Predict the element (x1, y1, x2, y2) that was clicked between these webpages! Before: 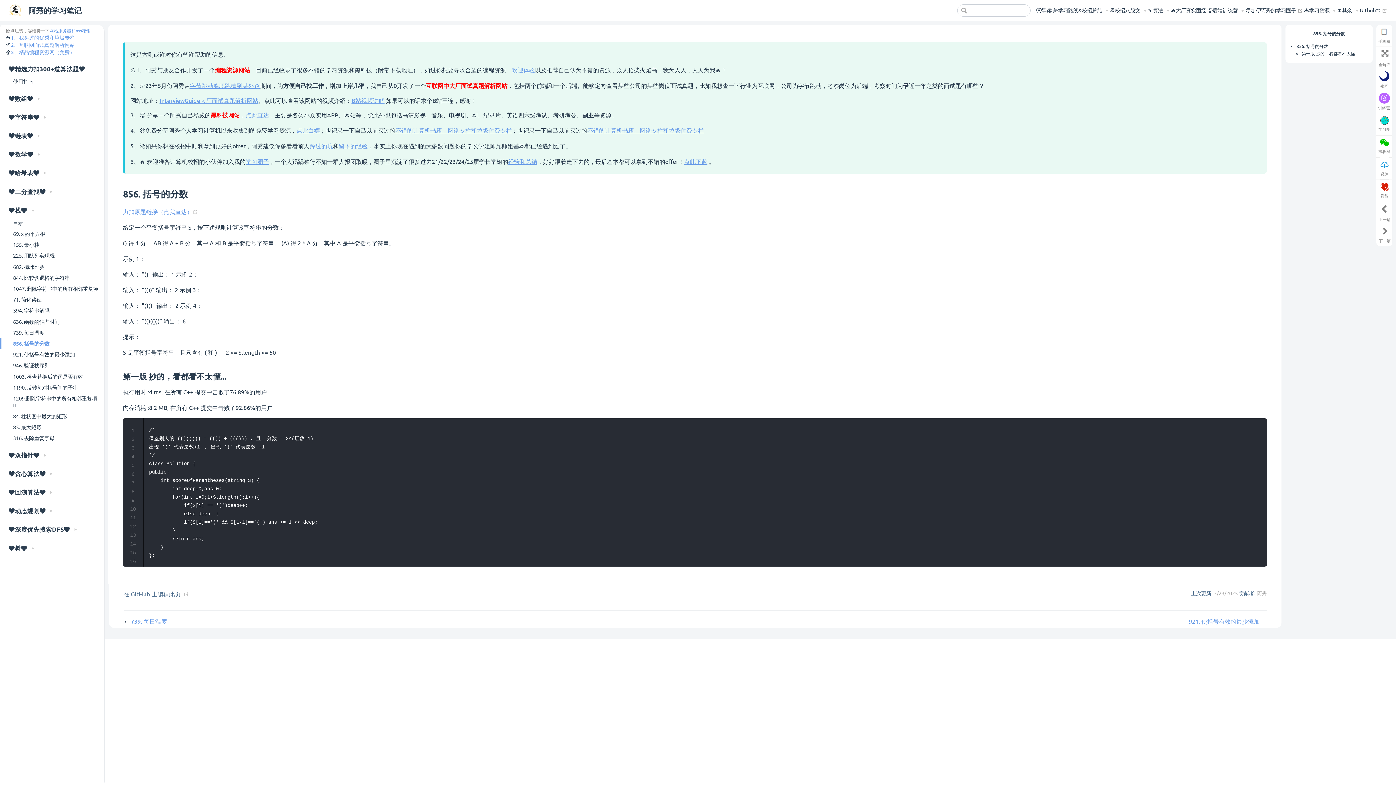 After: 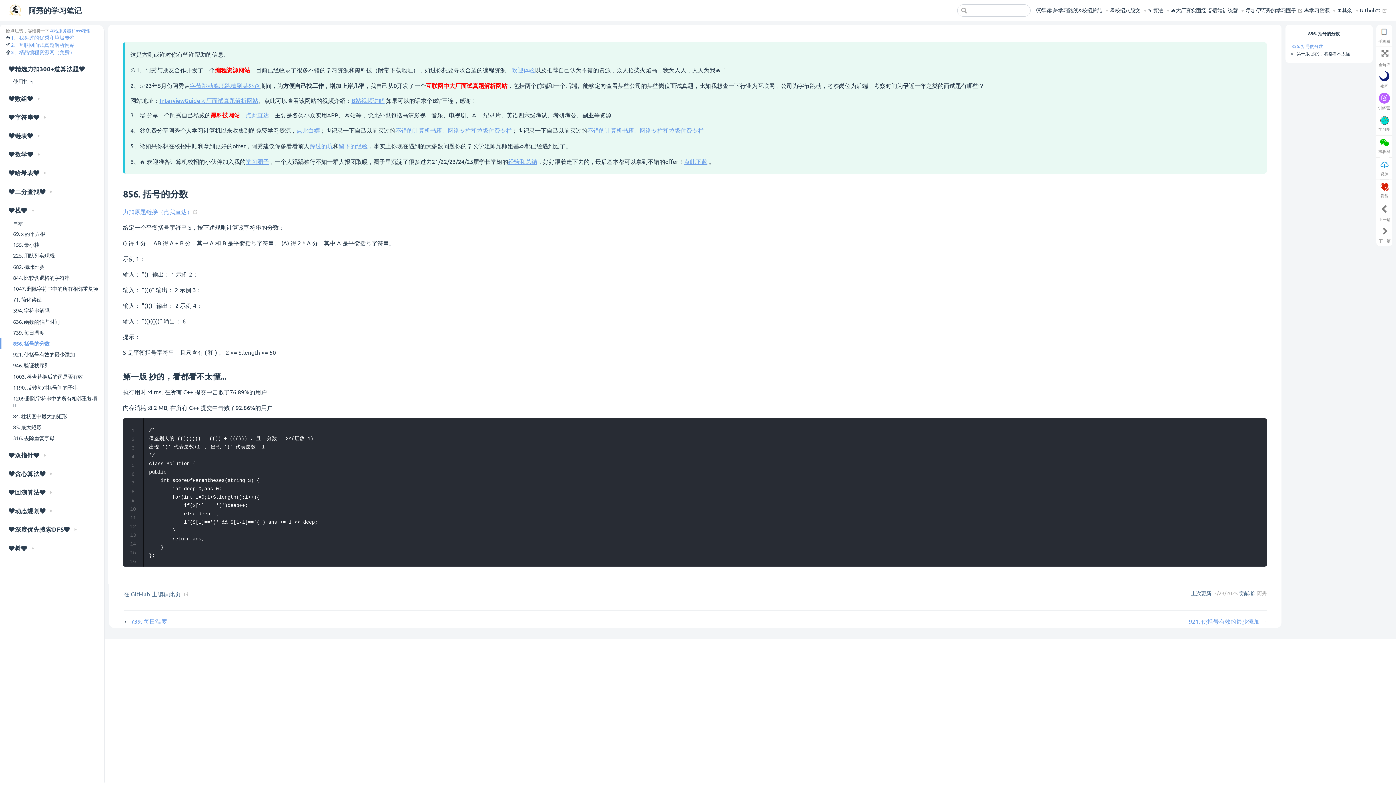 Action: bbox: (1296, 43, 1372, 48) label: 856. 括号的分数